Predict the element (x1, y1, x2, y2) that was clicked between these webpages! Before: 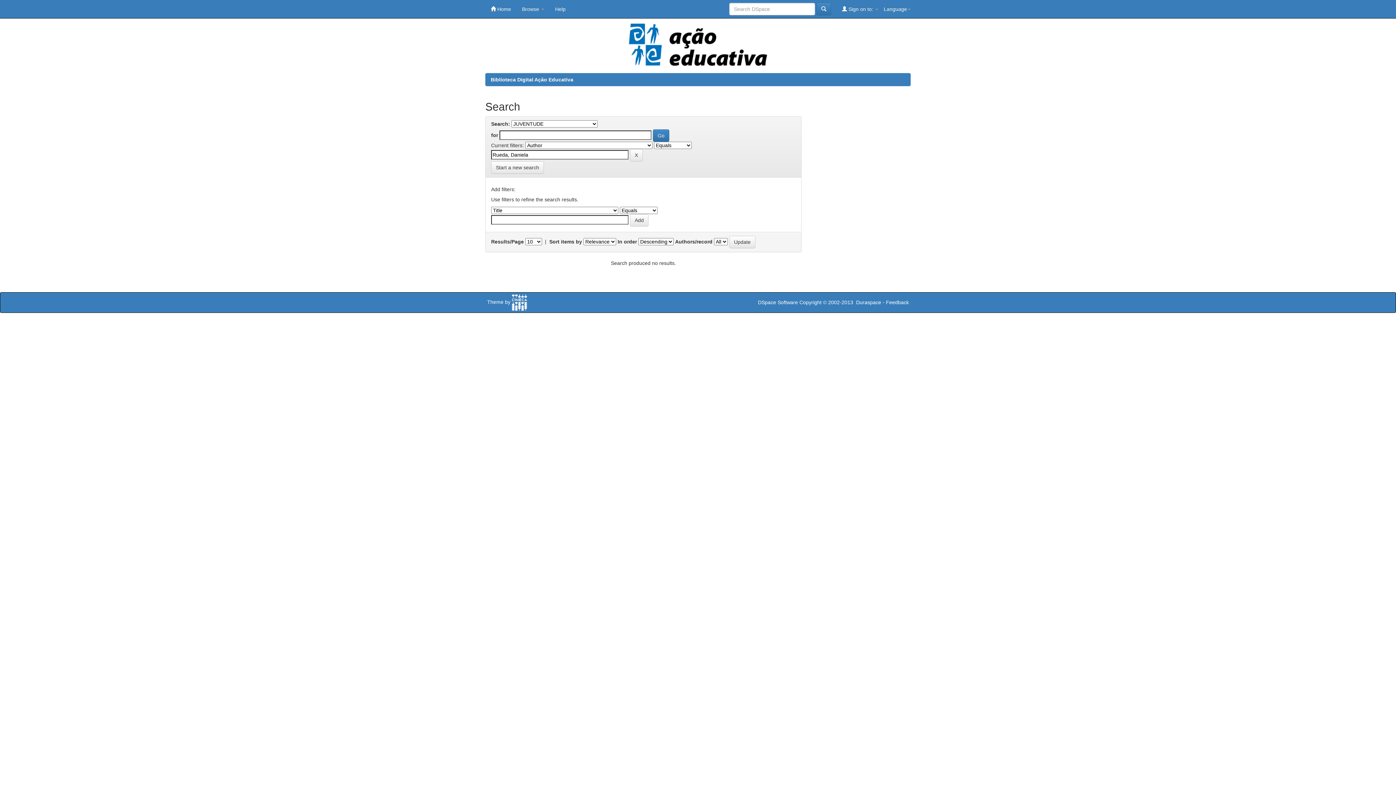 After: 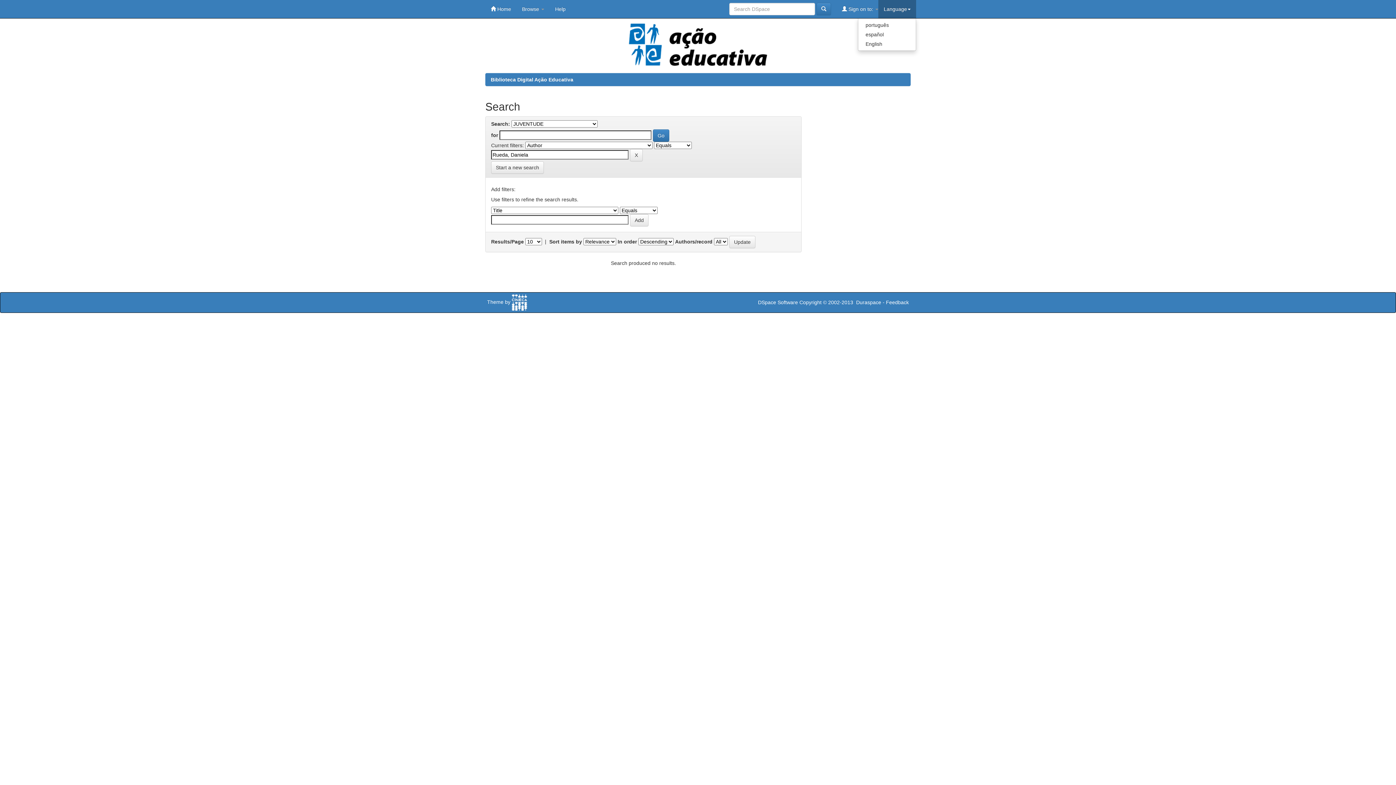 Action: label: Language bbox: (878, 0, 916, 18)